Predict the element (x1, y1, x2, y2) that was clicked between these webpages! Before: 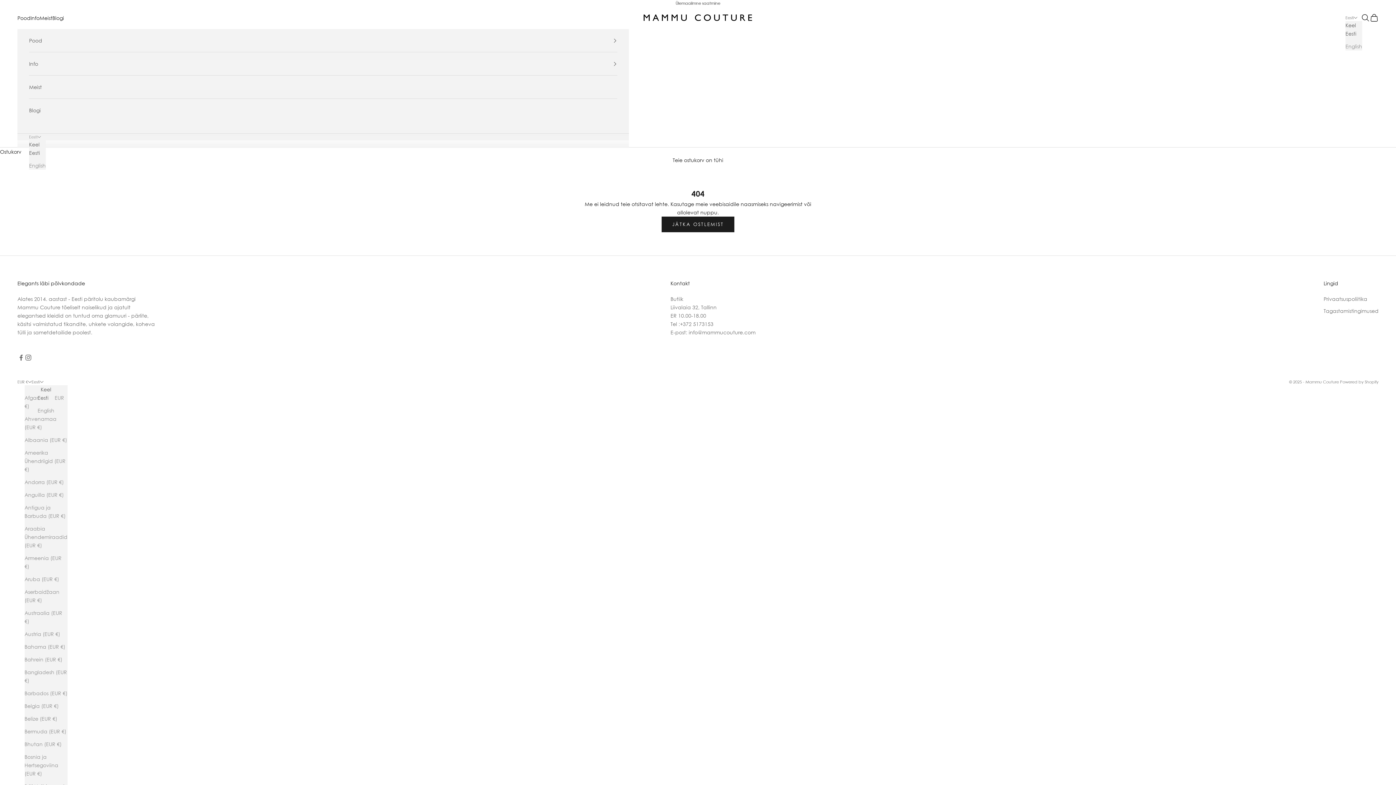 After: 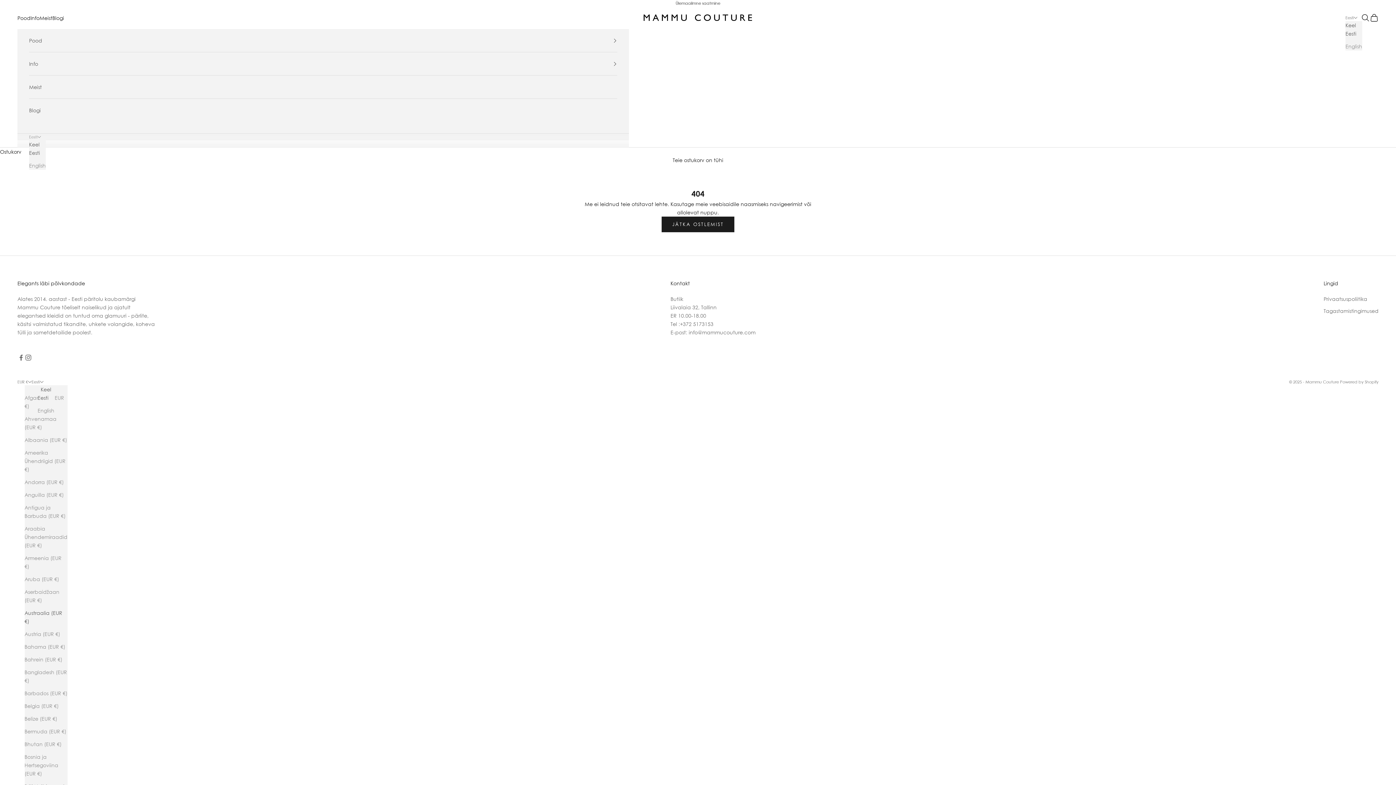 Action: bbox: (24, 609, 67, 625) label: Austraalia (EUR €)